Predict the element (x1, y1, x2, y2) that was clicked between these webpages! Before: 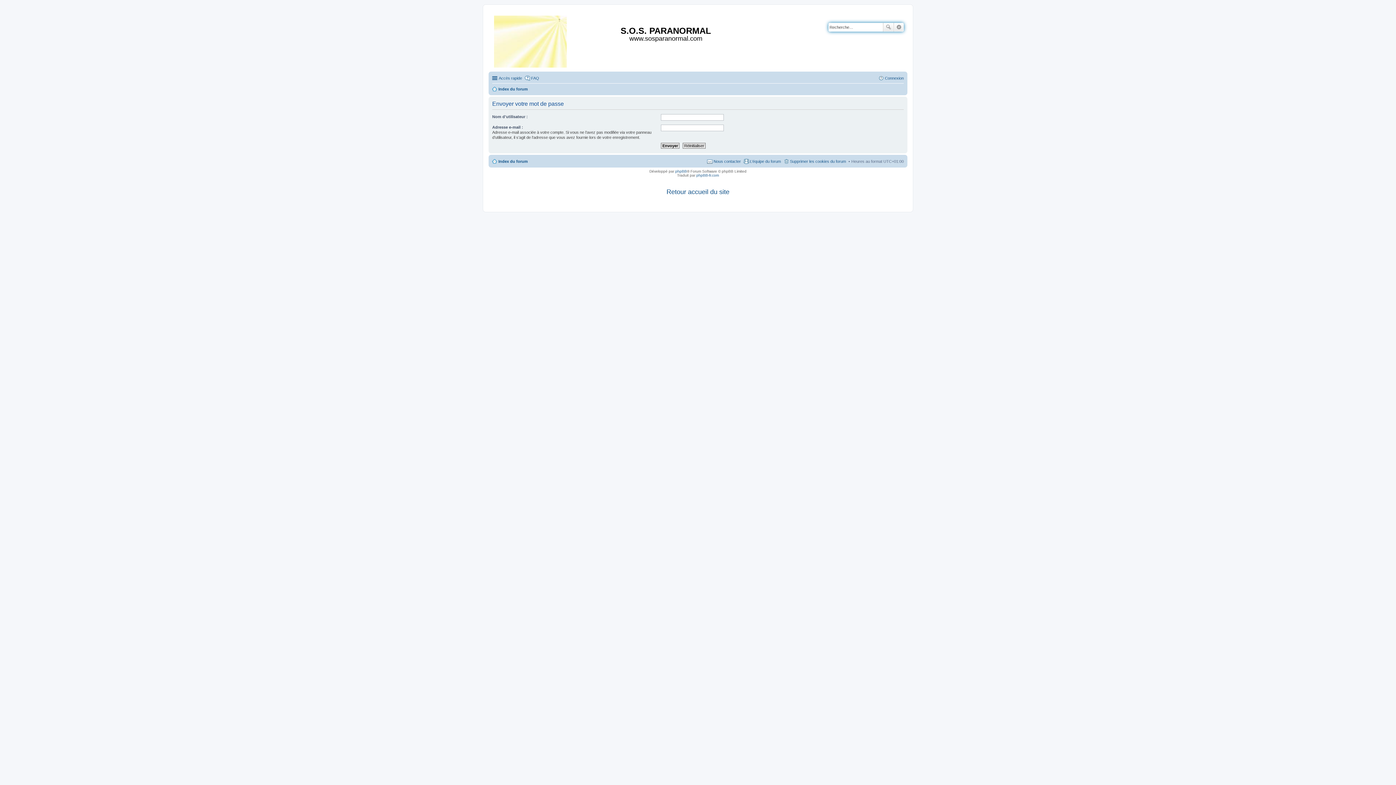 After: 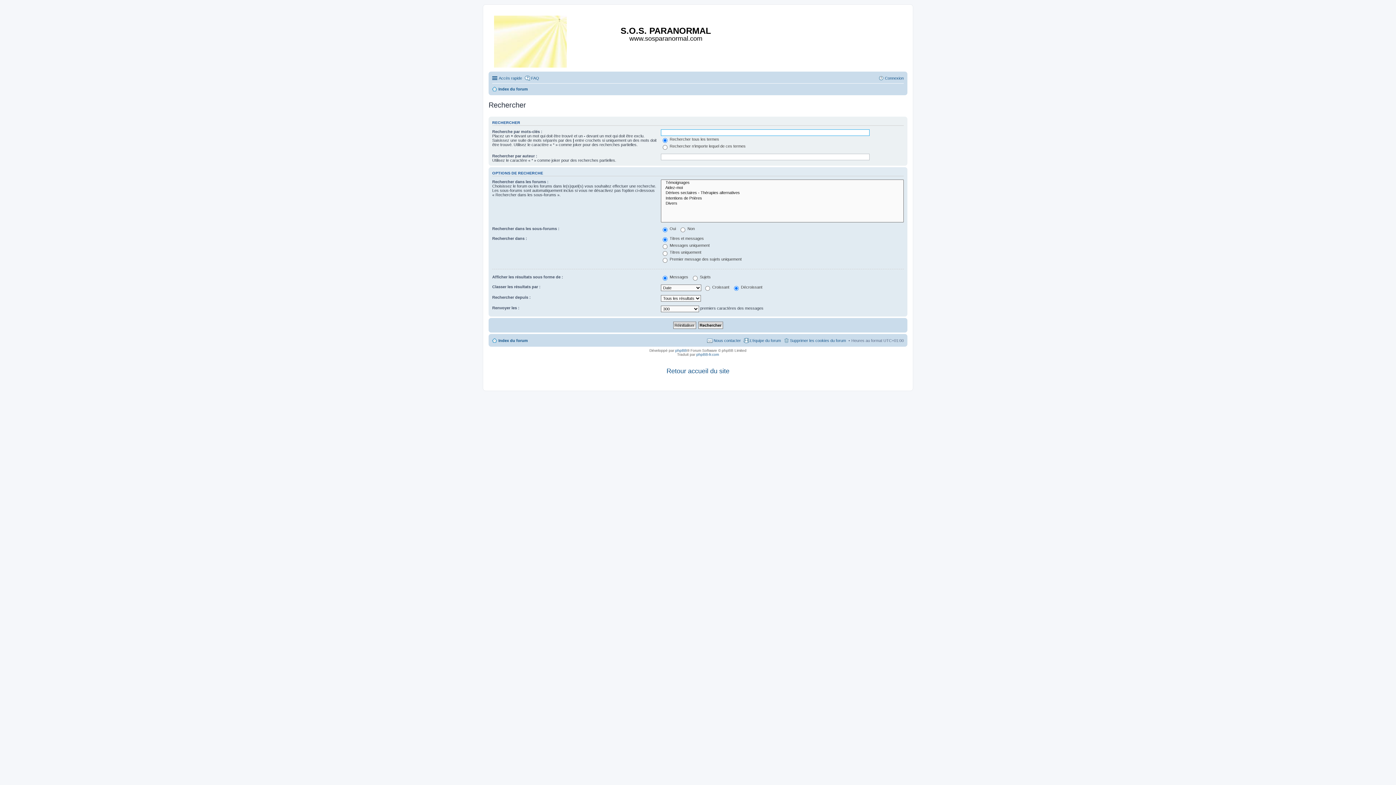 Action: bbox: (883, 22, 894, 31) label: Rechercher